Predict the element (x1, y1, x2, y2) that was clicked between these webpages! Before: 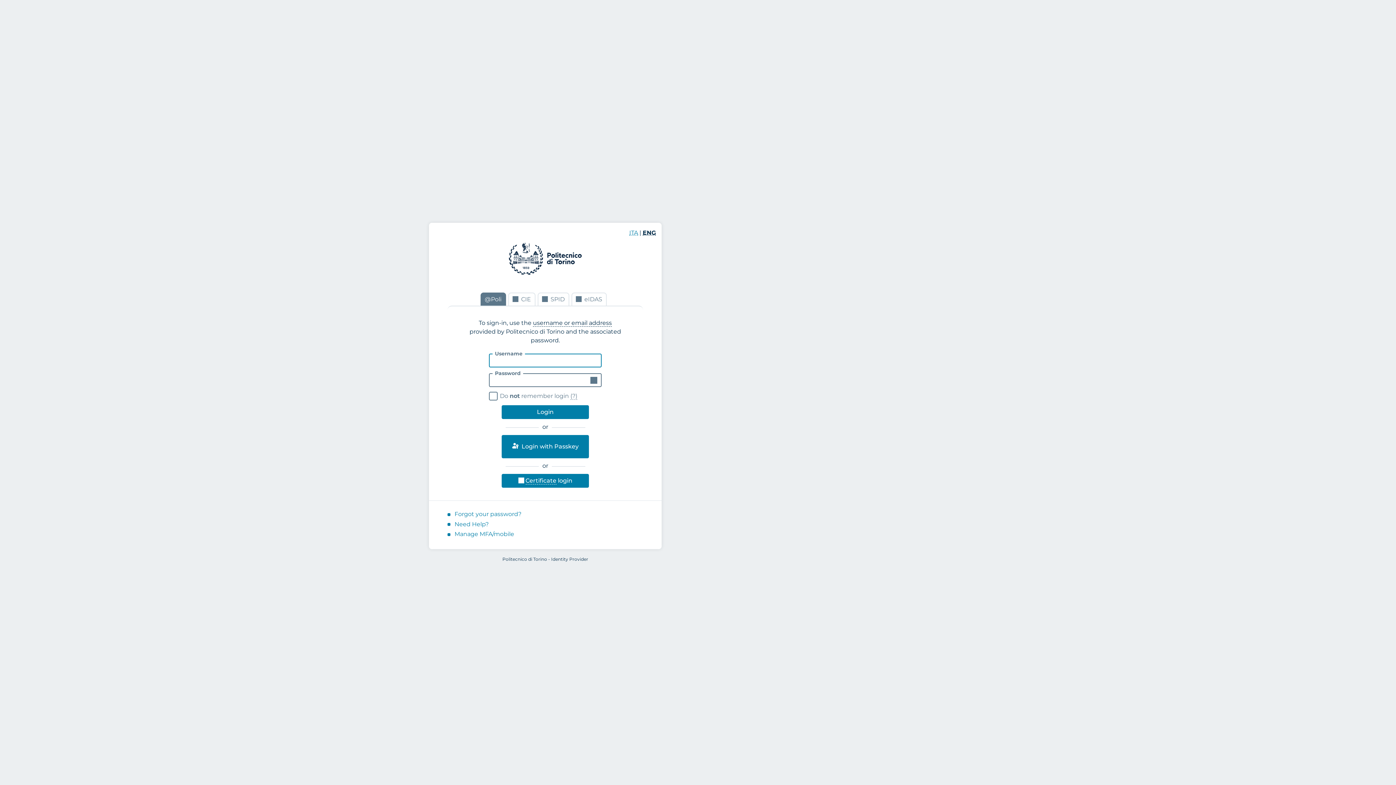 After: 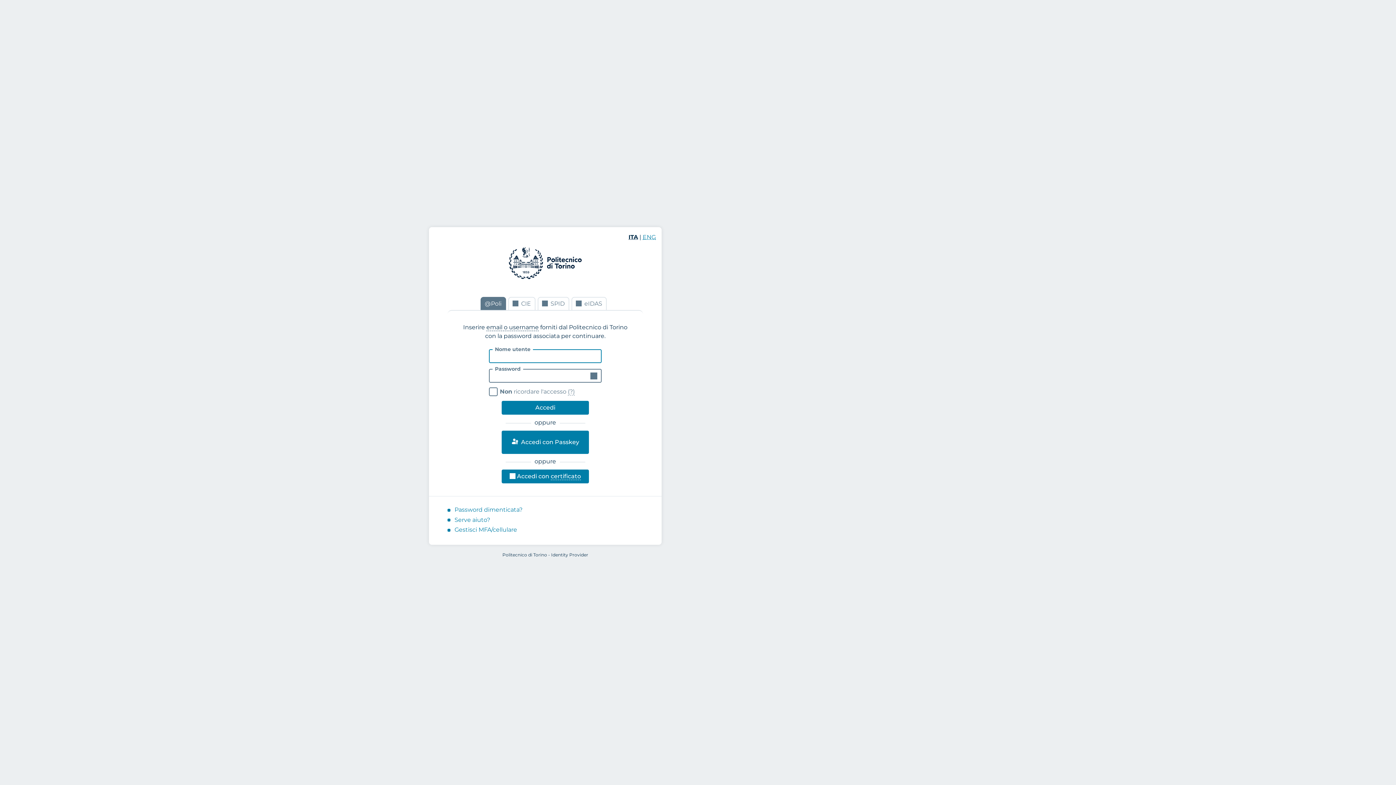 Action: bbox: (630, 234, 638, 240) label: ITA